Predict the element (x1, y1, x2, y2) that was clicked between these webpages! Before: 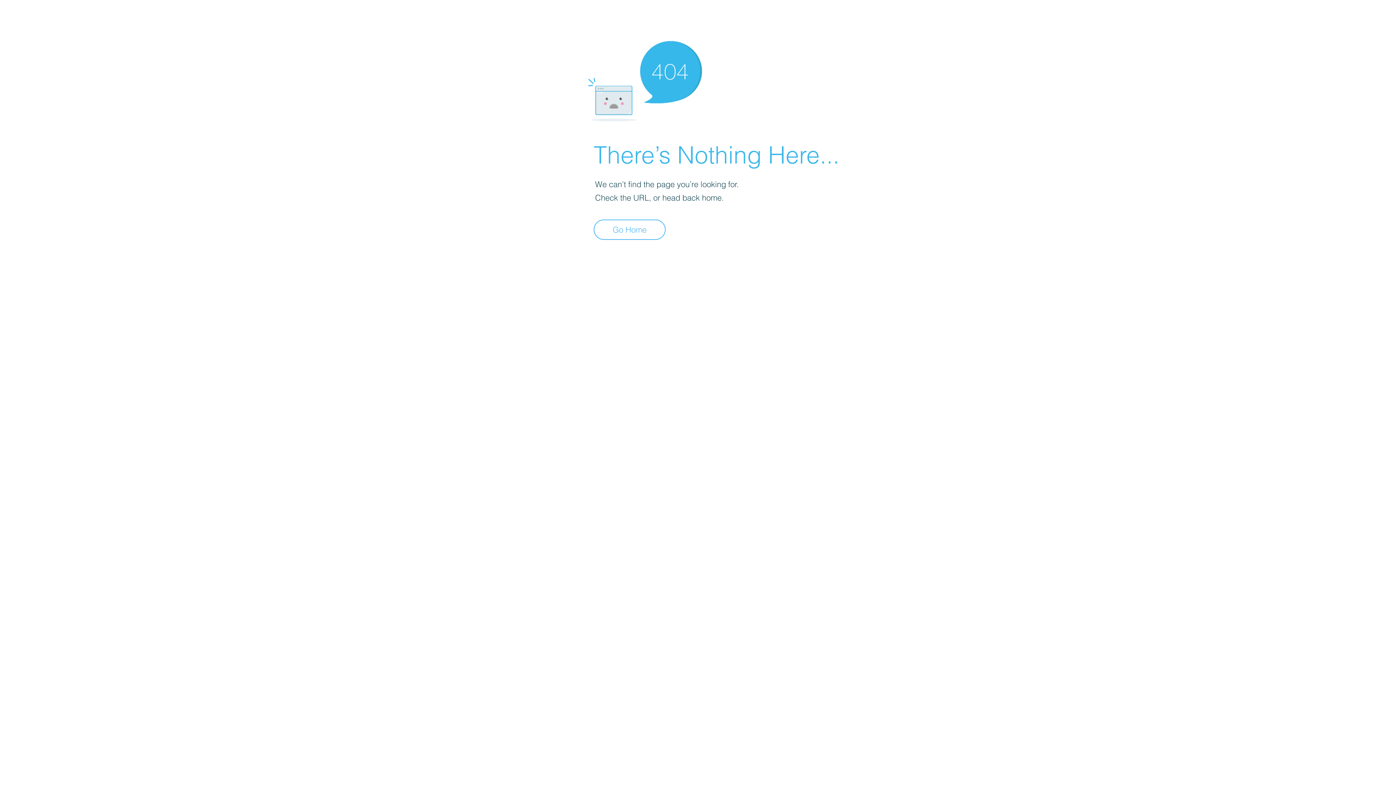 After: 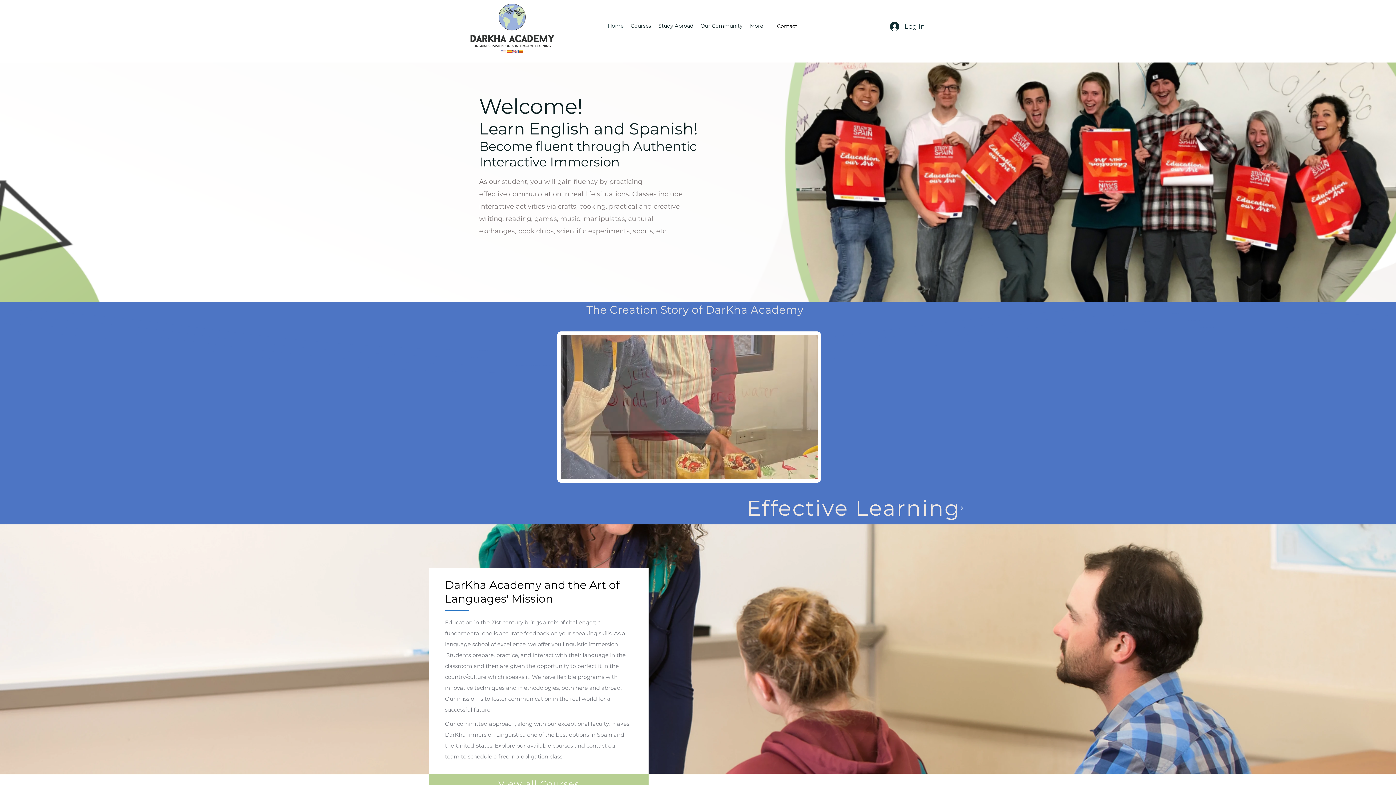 Action: bbox: (593, 219, 665, 240) label: Go Home